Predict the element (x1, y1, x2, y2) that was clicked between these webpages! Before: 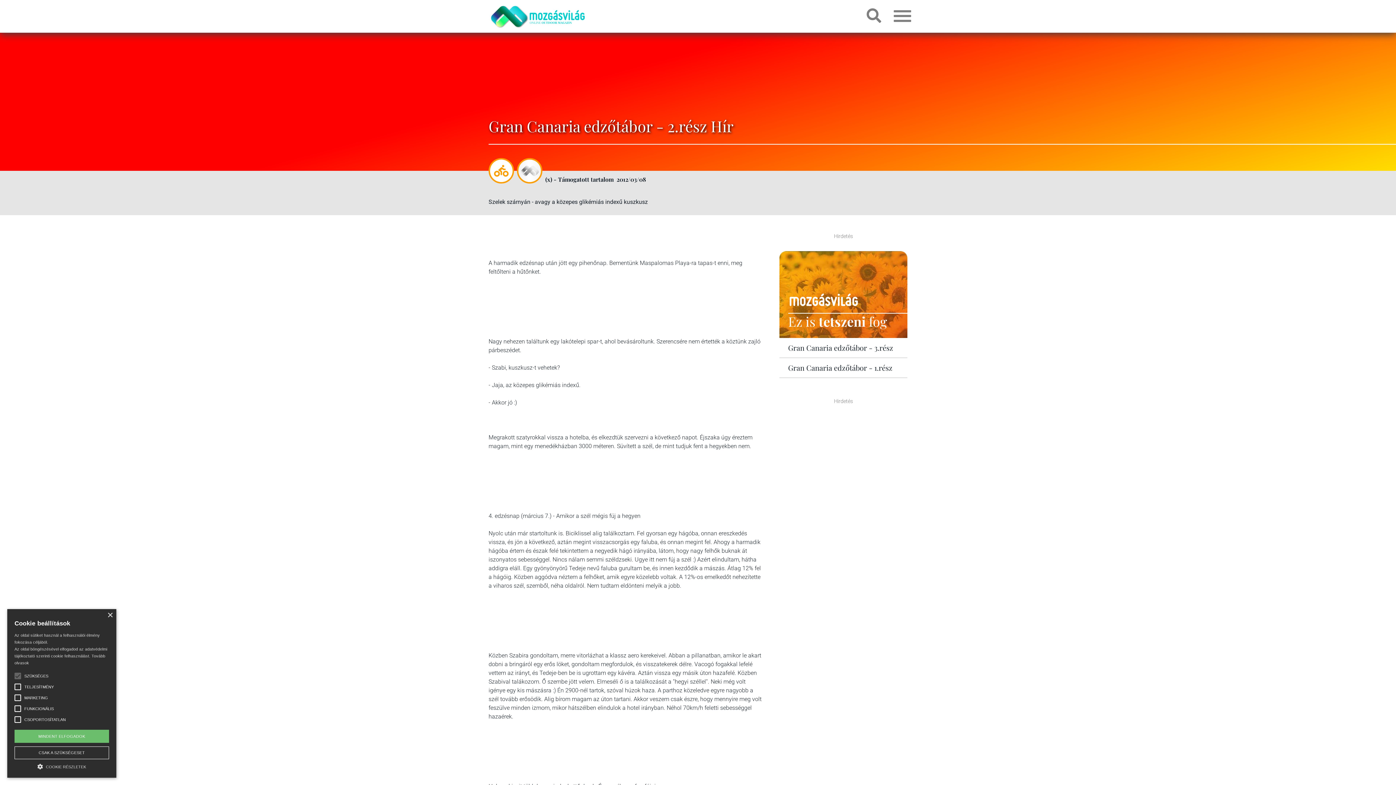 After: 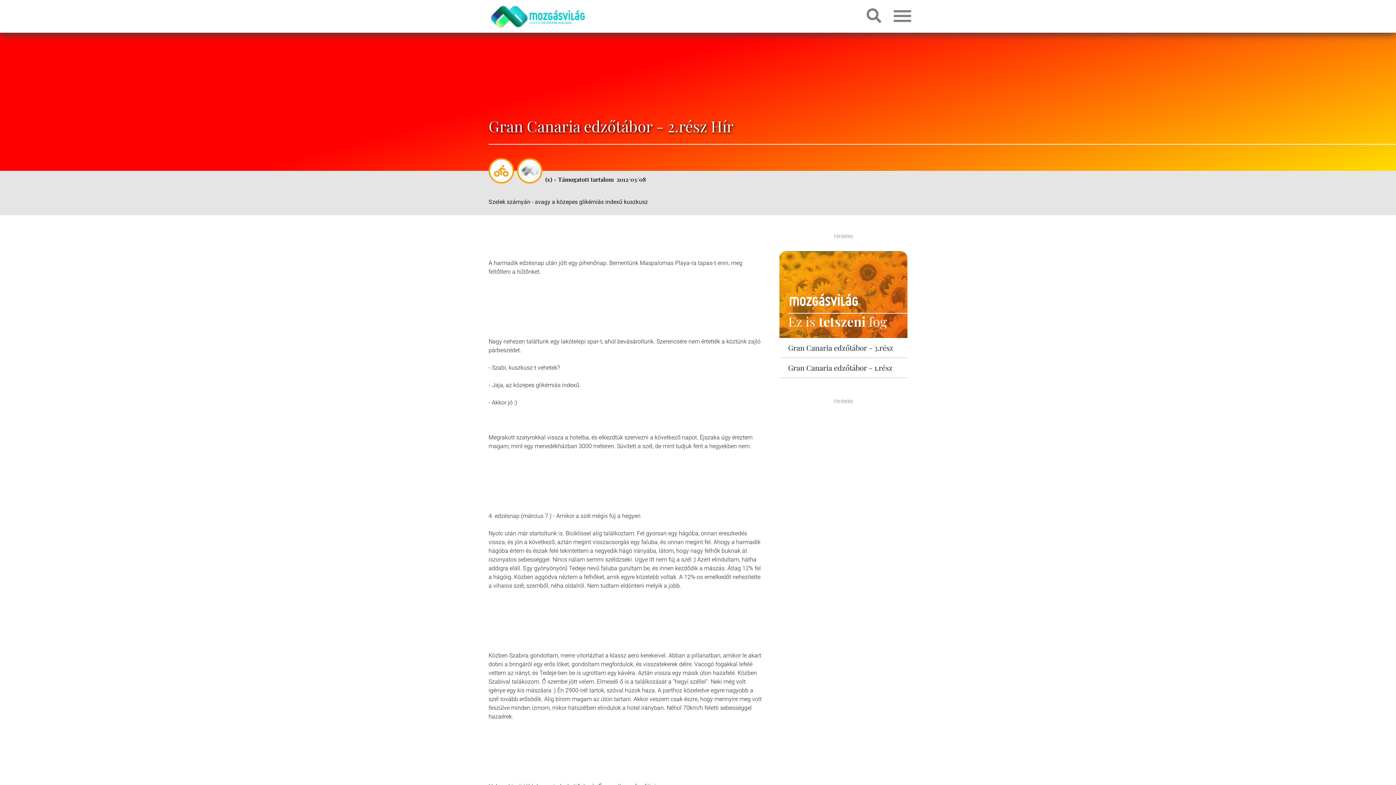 Action: label: Close bbox: (107, 613, 112, 618)